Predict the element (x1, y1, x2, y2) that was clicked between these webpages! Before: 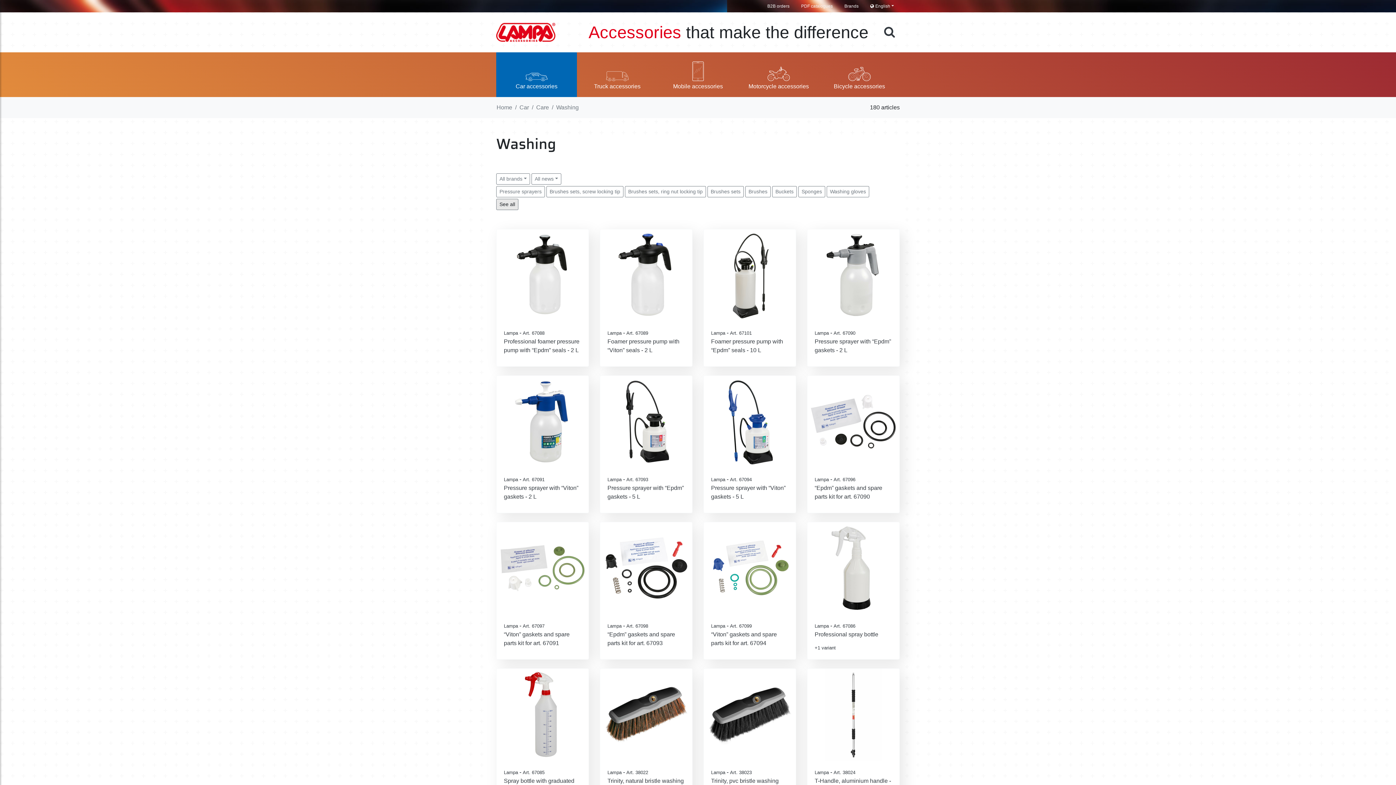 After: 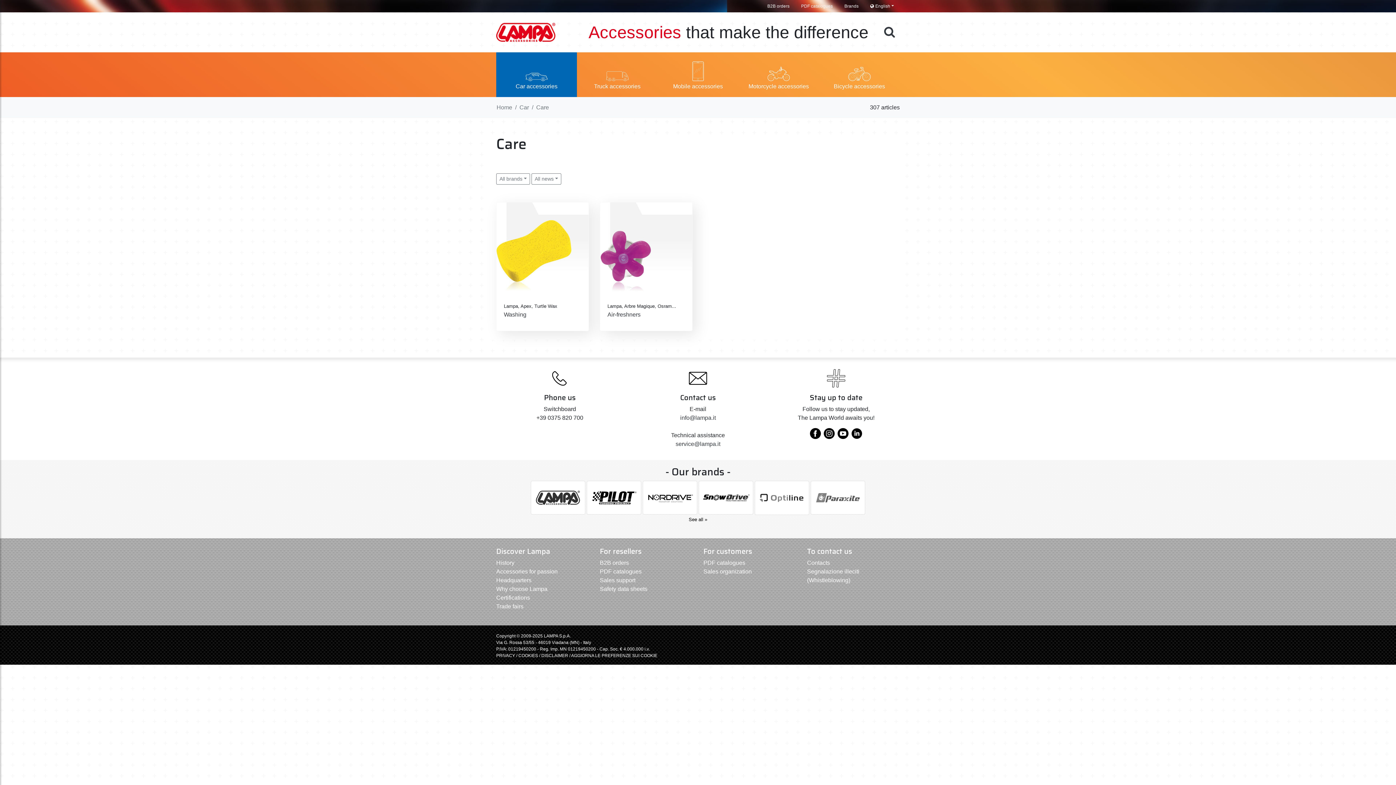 Action: label: Care bbox: (536, 104, 549, 110)